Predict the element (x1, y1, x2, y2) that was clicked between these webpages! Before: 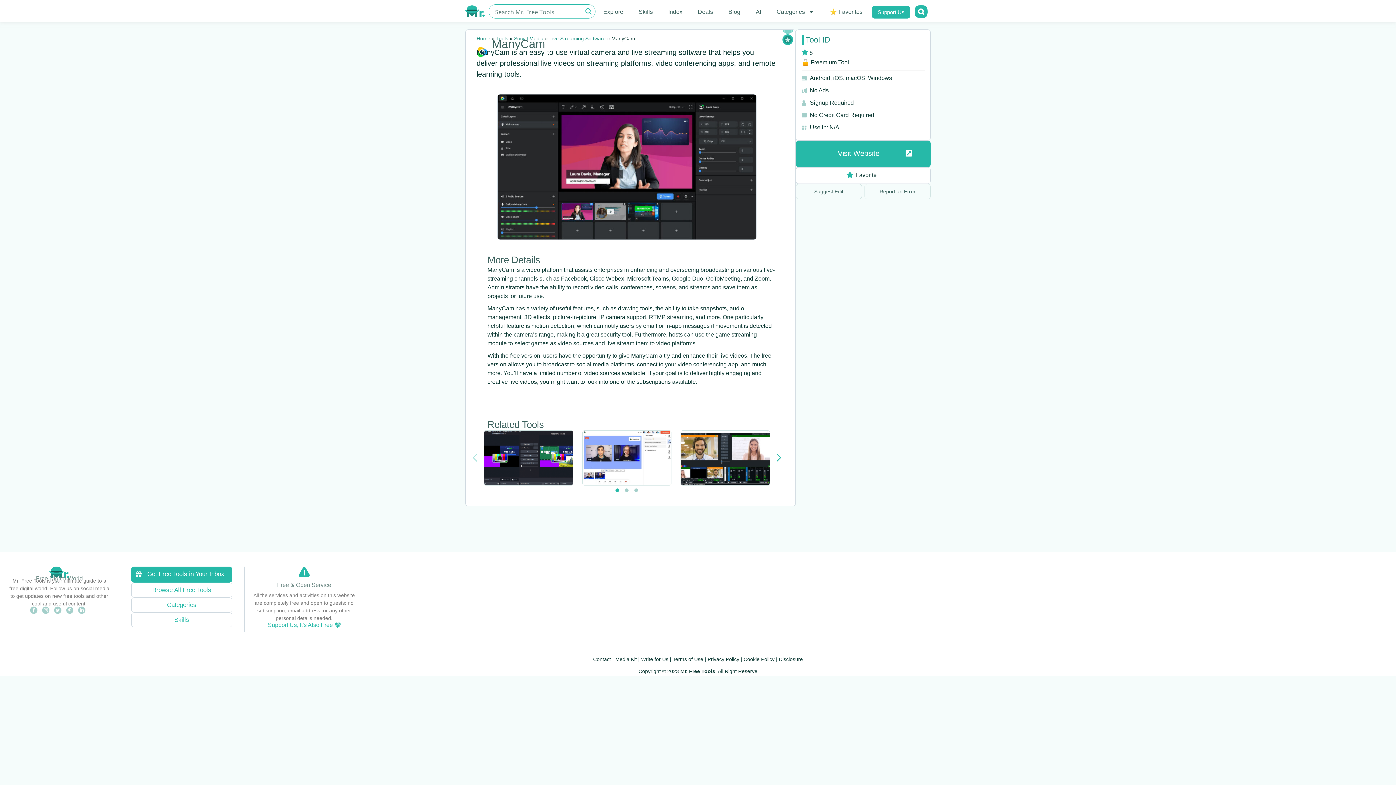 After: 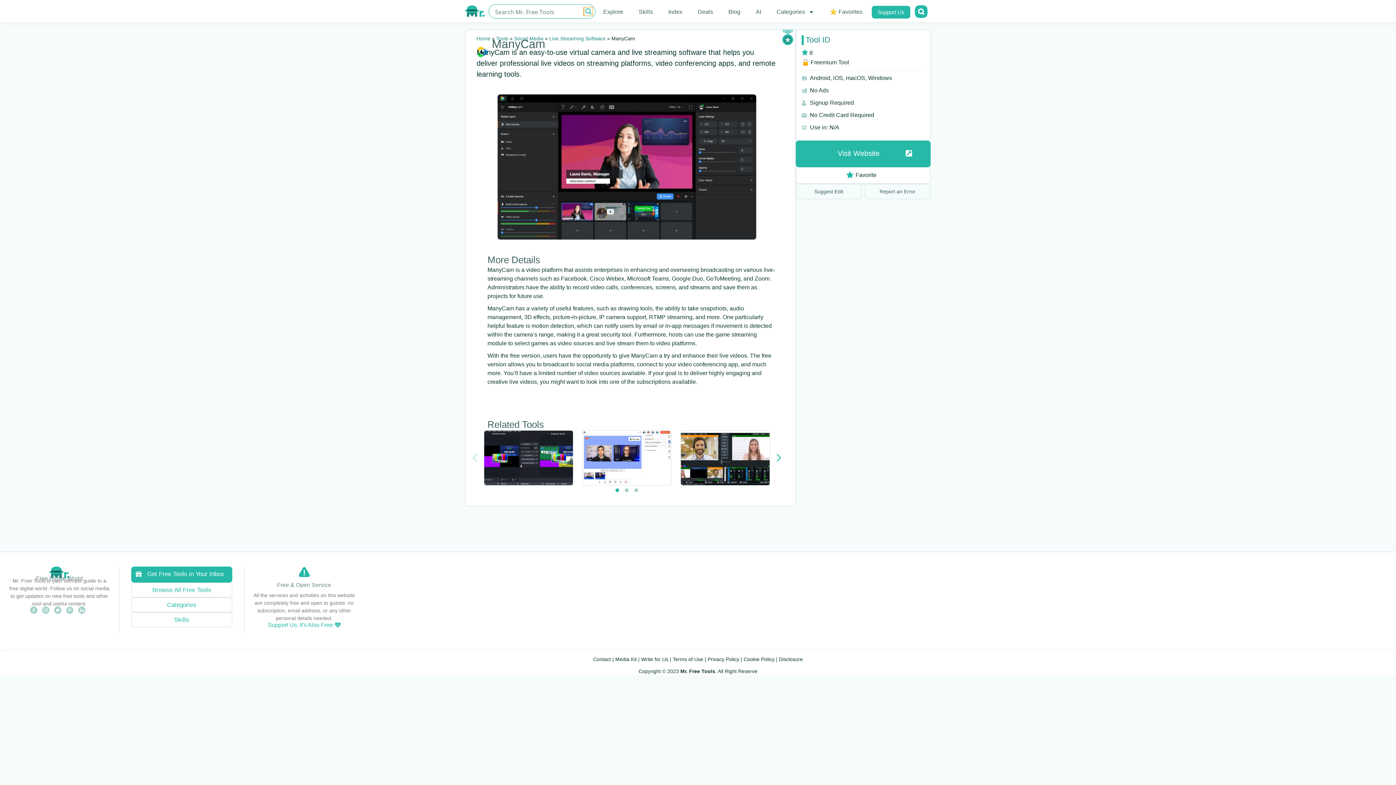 Action: bbox: (584, 6, 593, 16) label: Search magnifier button